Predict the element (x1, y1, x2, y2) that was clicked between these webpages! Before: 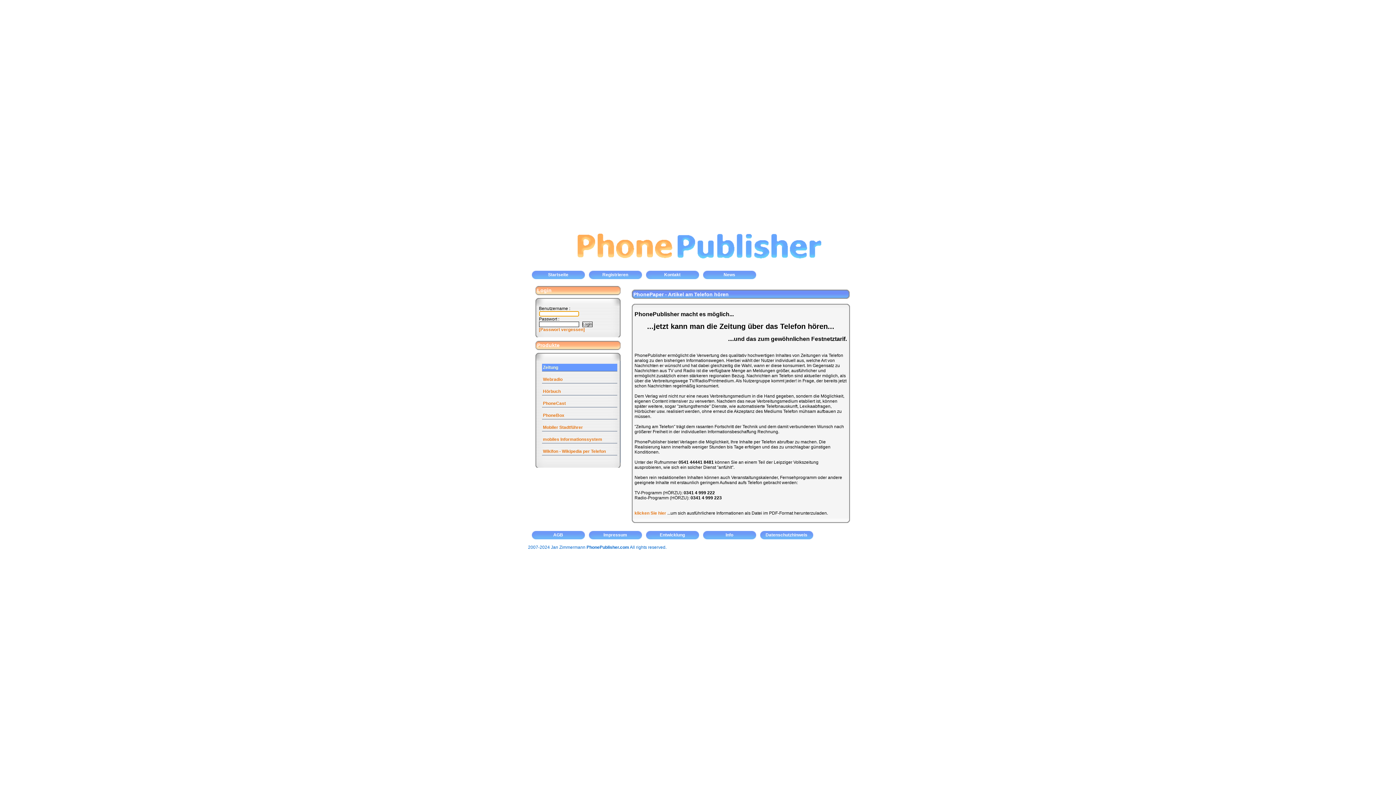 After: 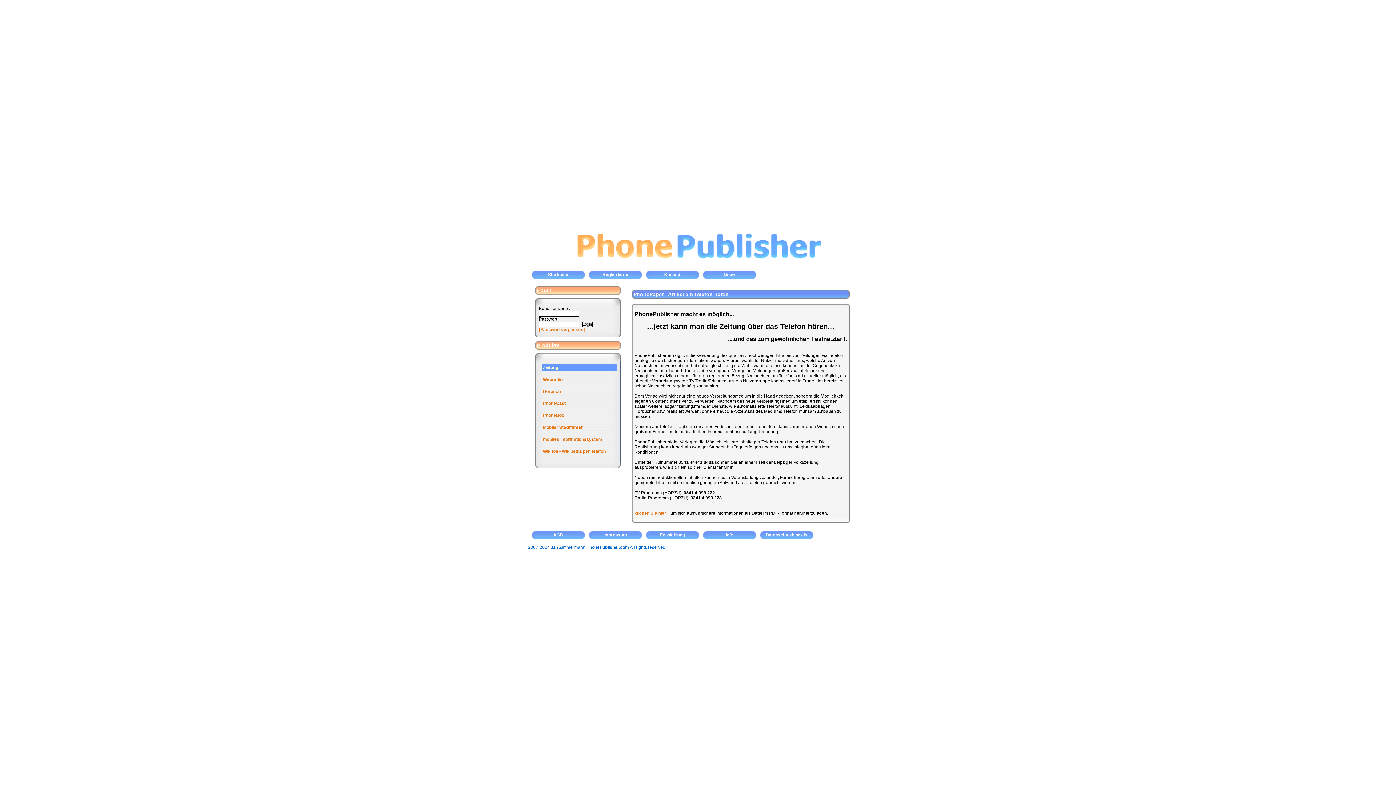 Action: label: klicken Sie hier bbox: (634, 510, 666, 515)